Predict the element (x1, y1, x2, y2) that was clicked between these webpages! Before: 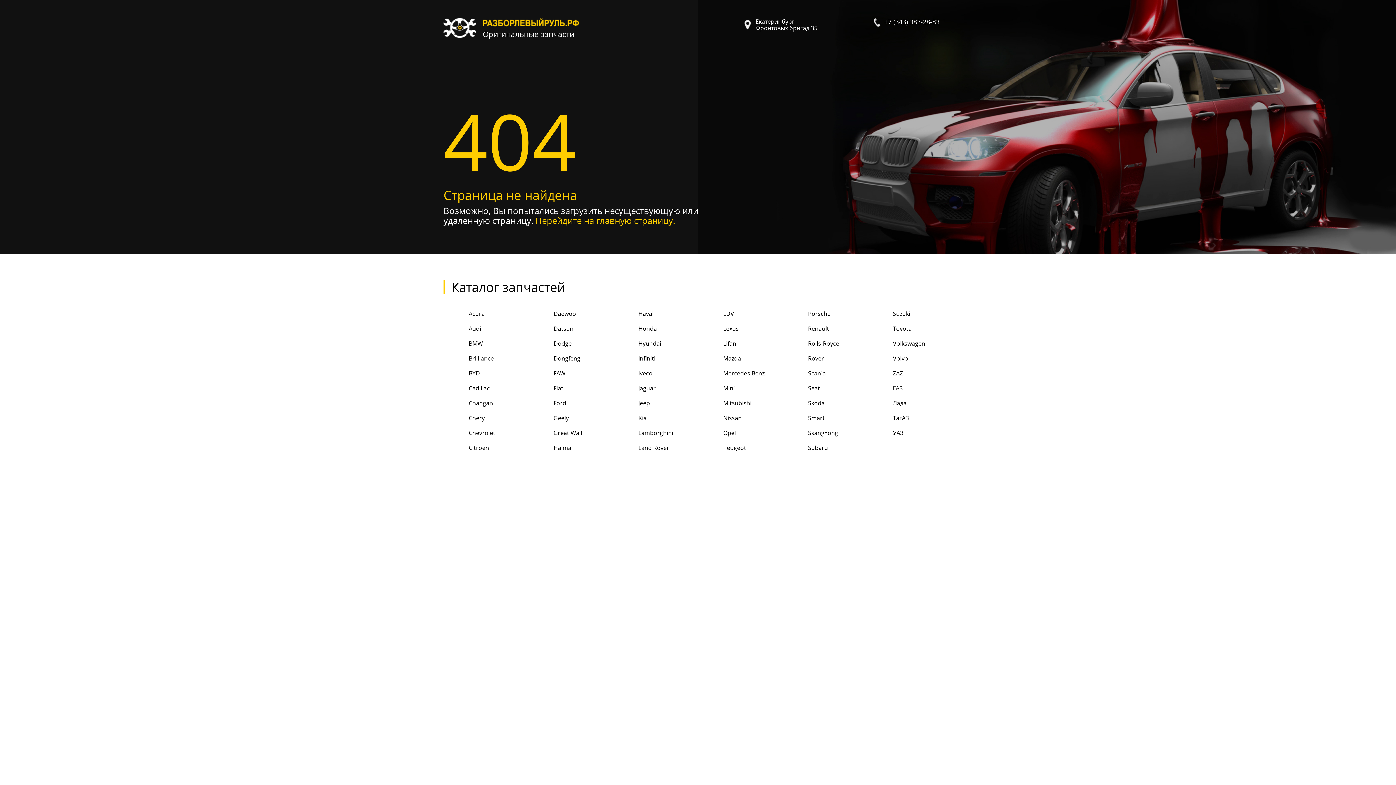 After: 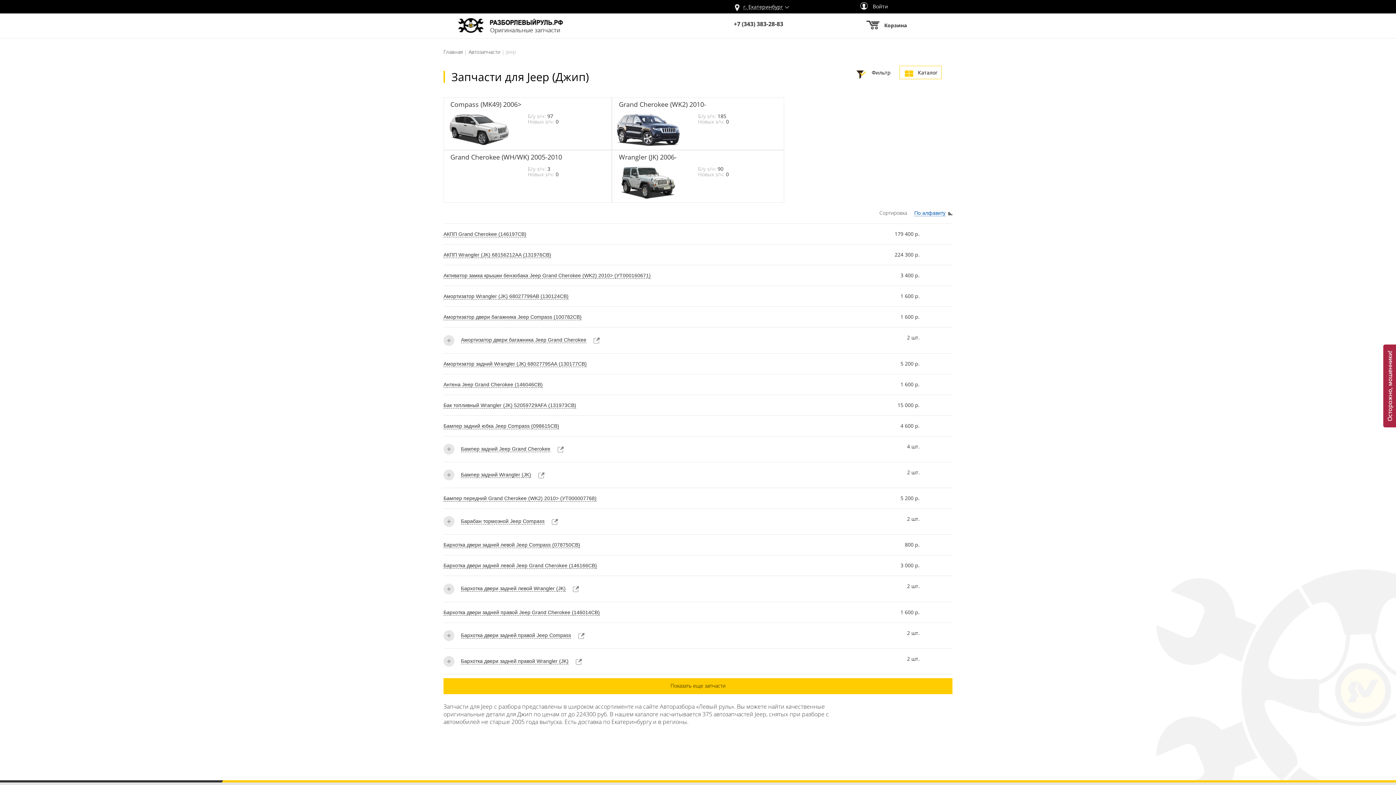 Action: label:  Jeep bbox: (613, 397, 698, 409)